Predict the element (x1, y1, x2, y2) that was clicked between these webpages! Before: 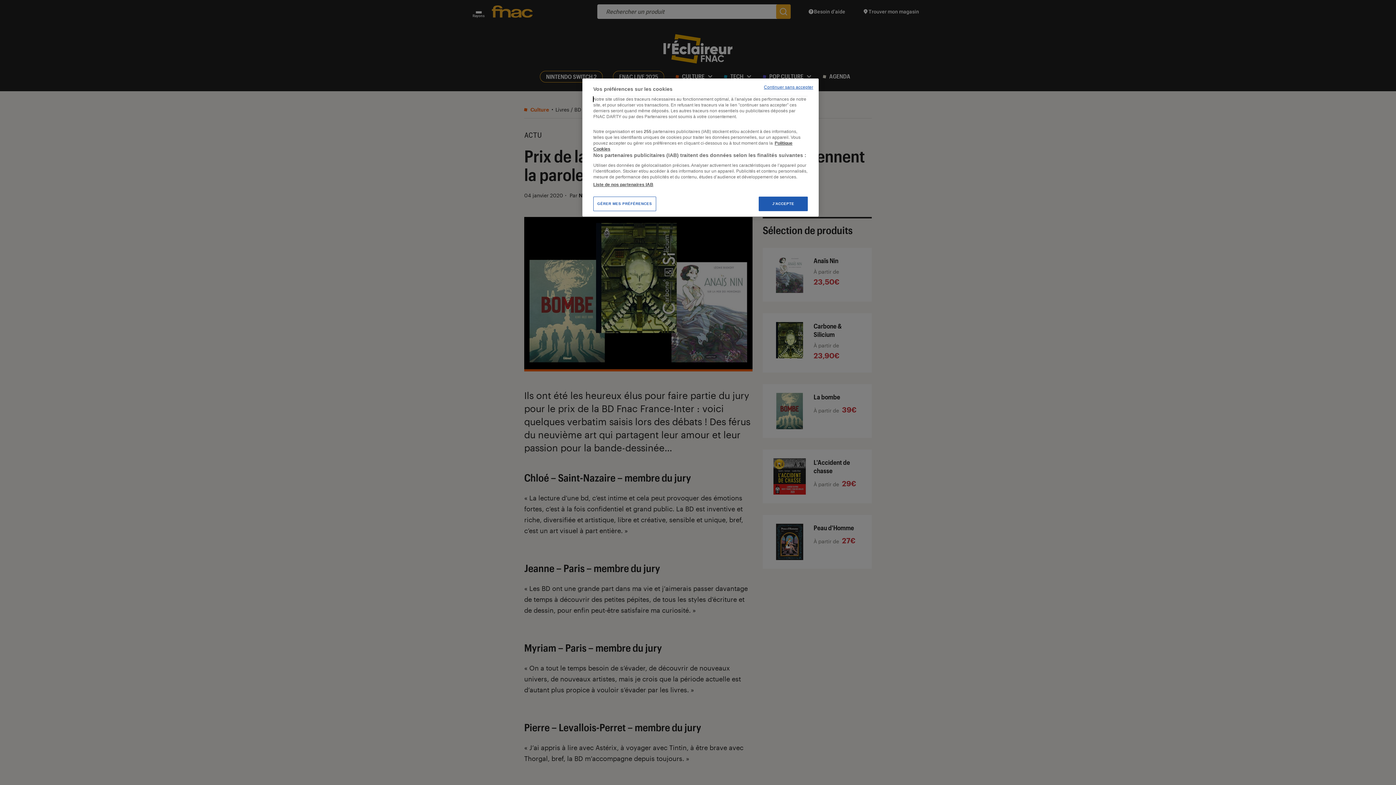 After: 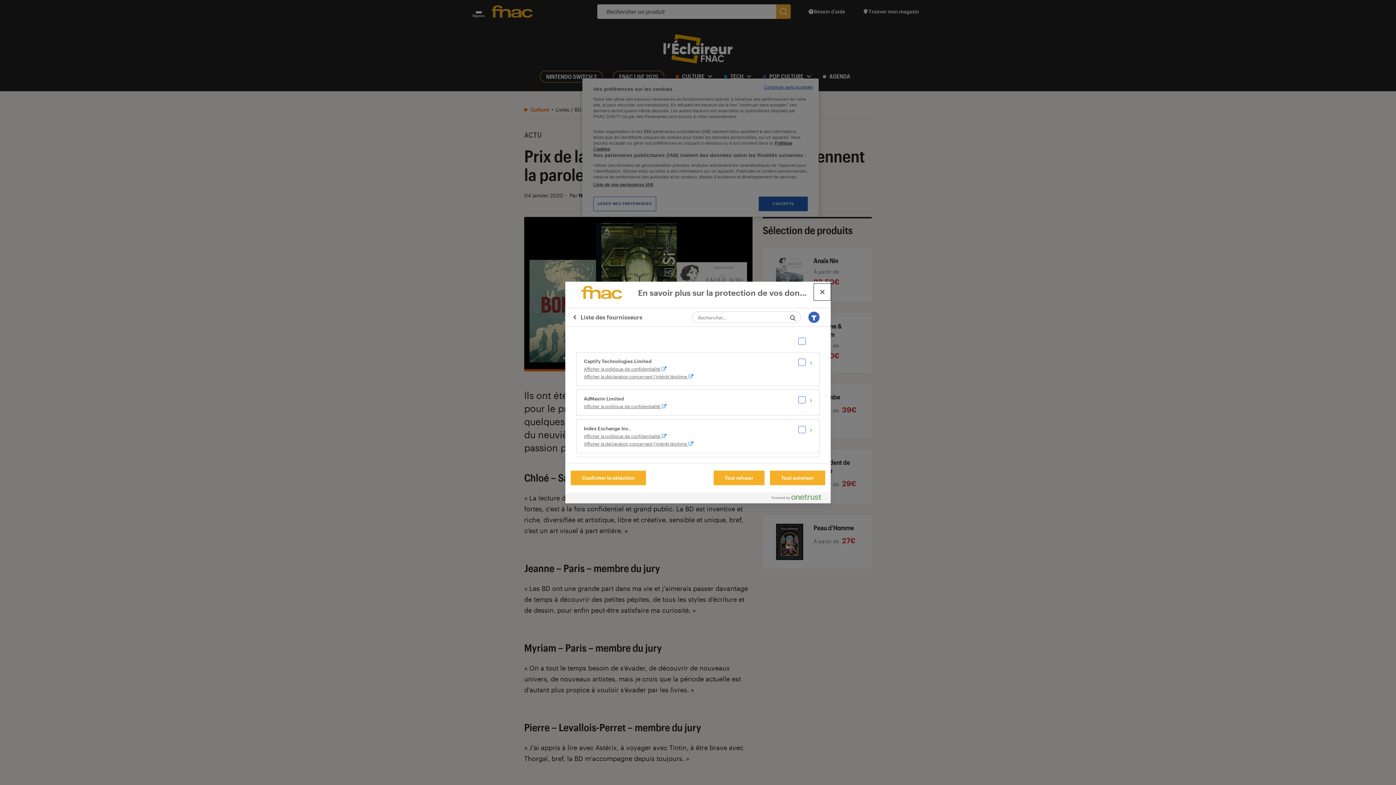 Action: label: Liste de nos partenaires IAB bbox: (593, 181, 653, 187)